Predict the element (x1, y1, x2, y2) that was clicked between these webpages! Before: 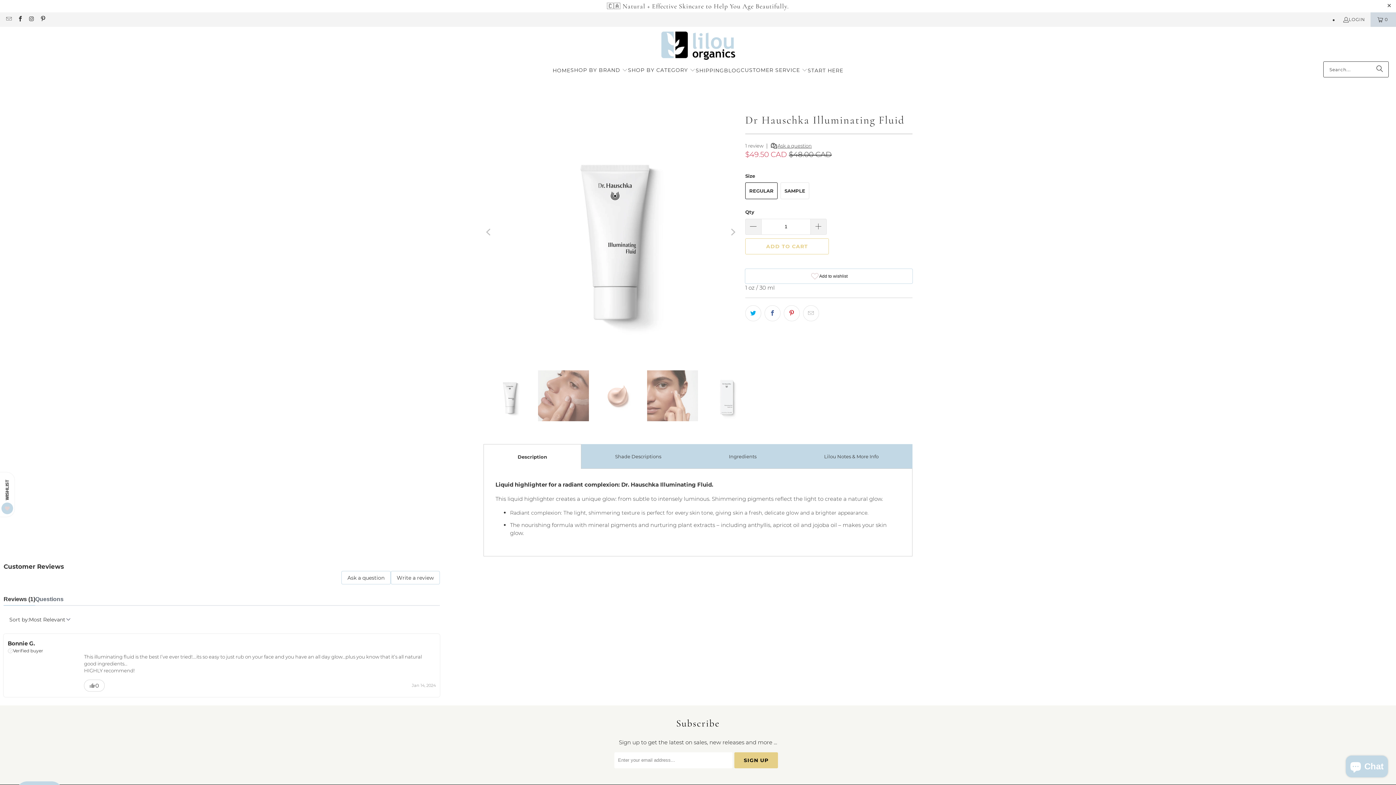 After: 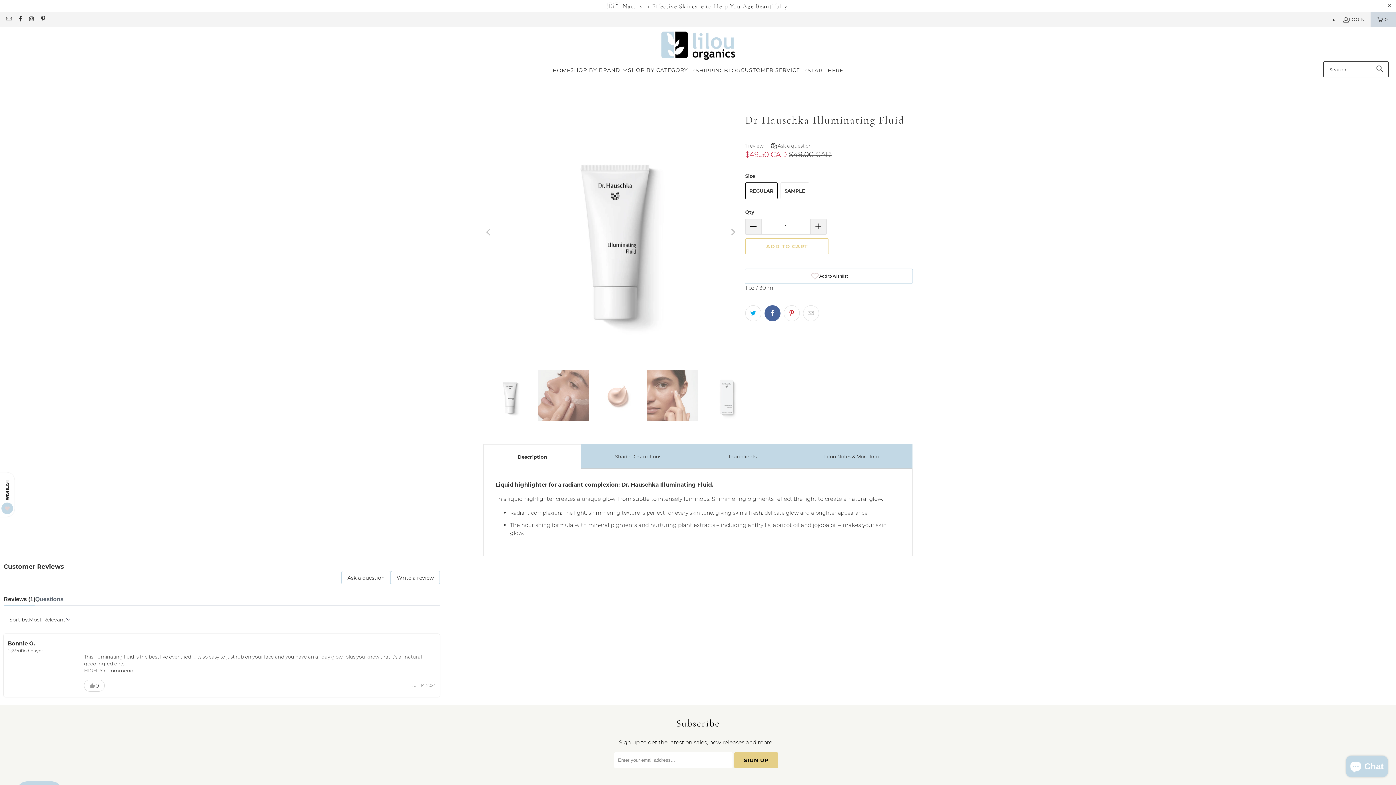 Action: bbox: (764, 305, 780, 321)